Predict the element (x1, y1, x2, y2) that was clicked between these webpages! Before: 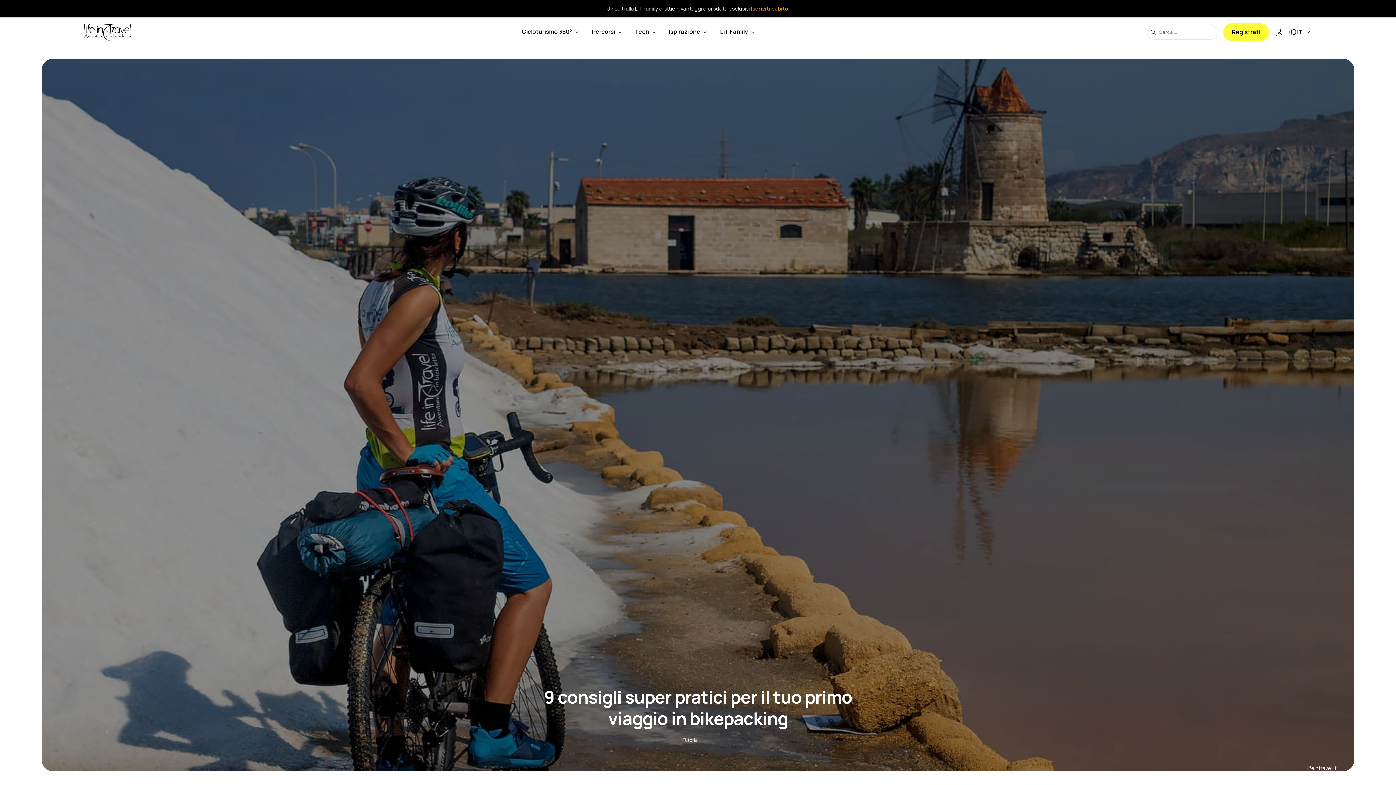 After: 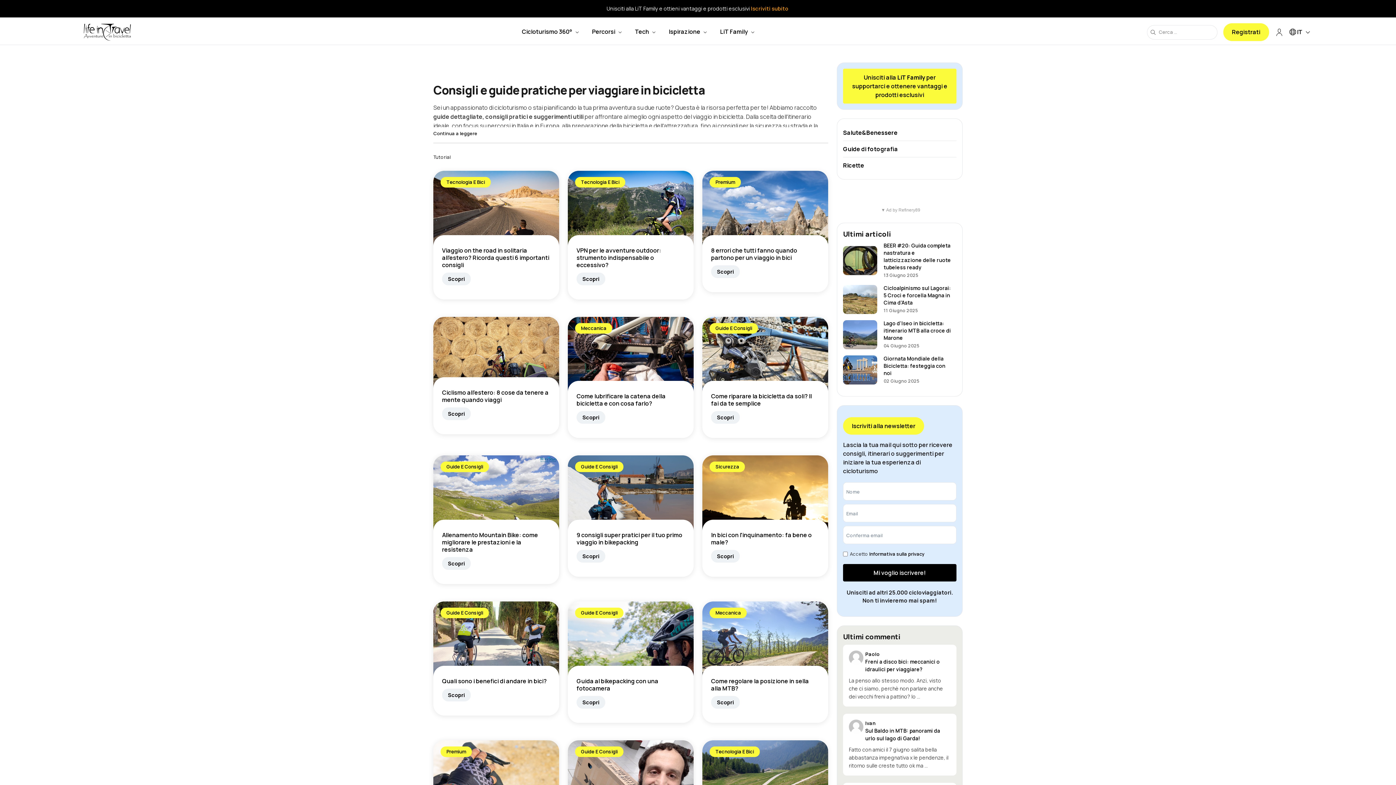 Action: bbox: (682, 737, 698, 743) label: Tutorial